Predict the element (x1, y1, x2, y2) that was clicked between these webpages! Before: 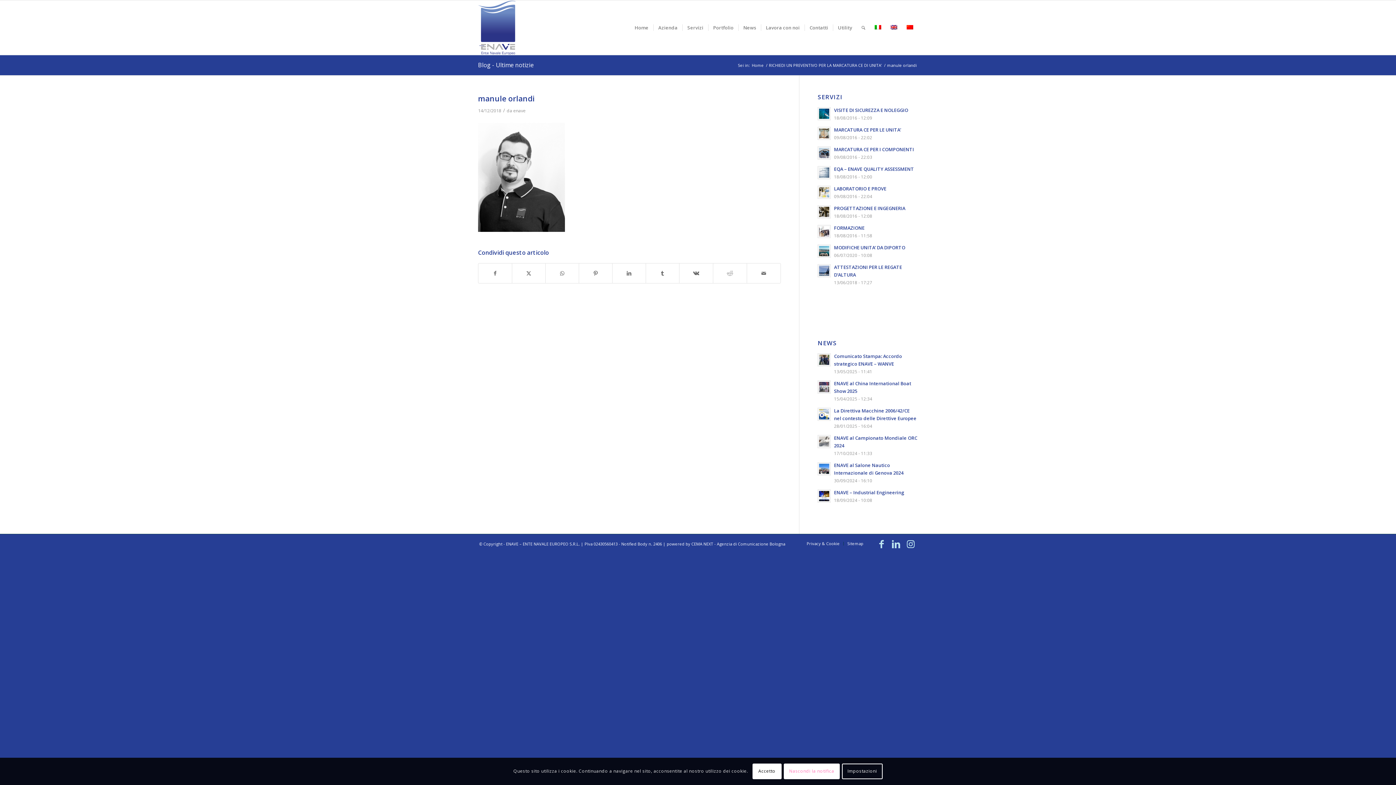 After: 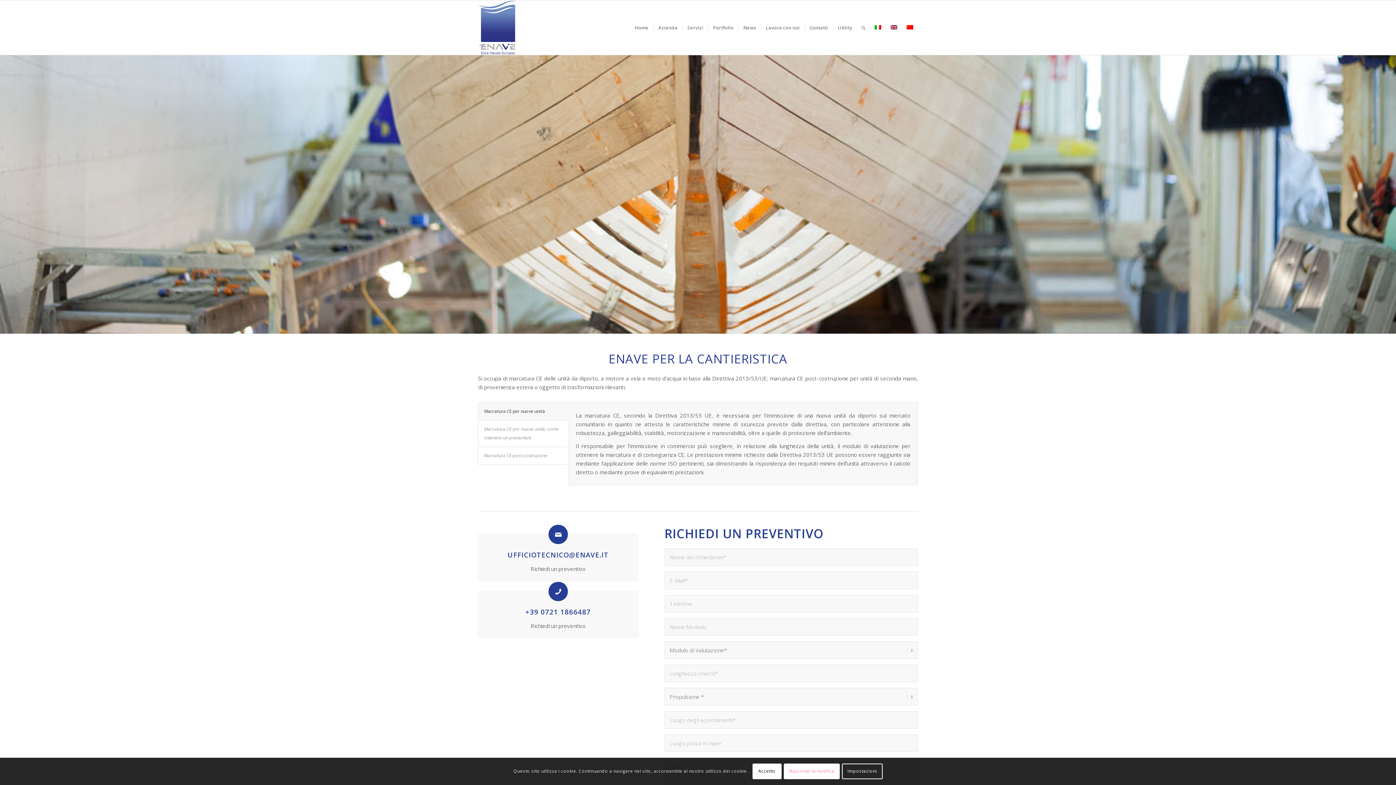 Action: bbox: (817, 126, 831, 140)